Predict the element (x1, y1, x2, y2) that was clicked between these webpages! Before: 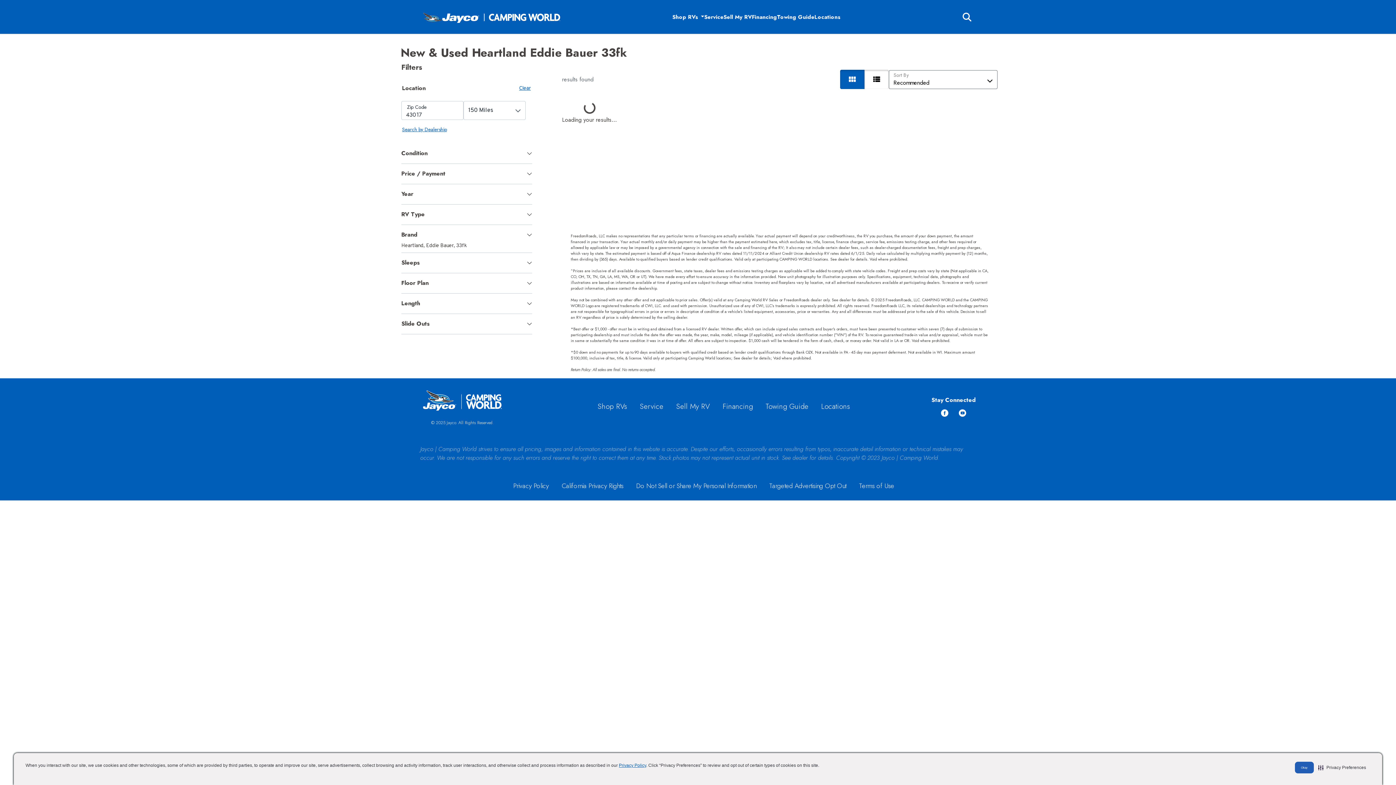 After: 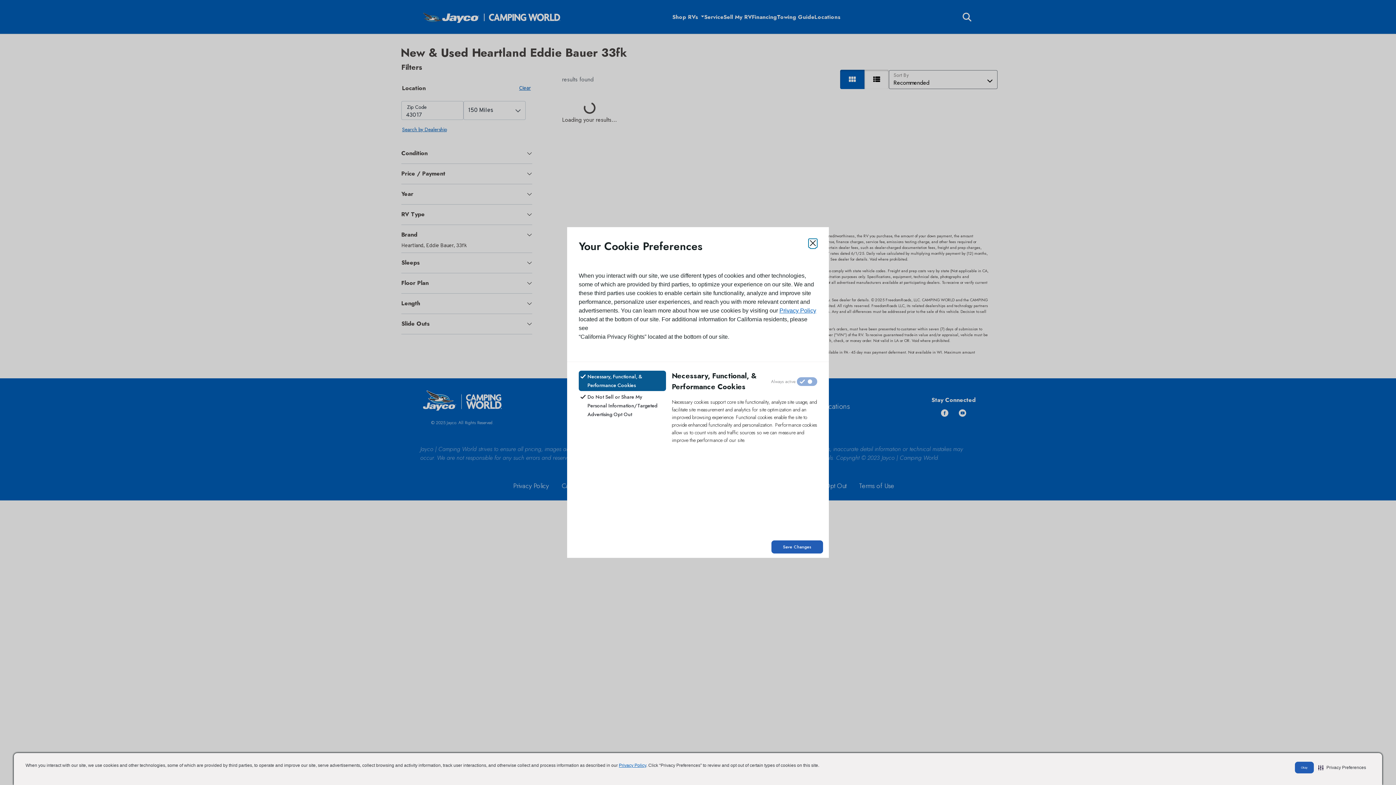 Action: bbox: (636, 481, 756, 490) label: Do Not Sell or Share My Personal Information